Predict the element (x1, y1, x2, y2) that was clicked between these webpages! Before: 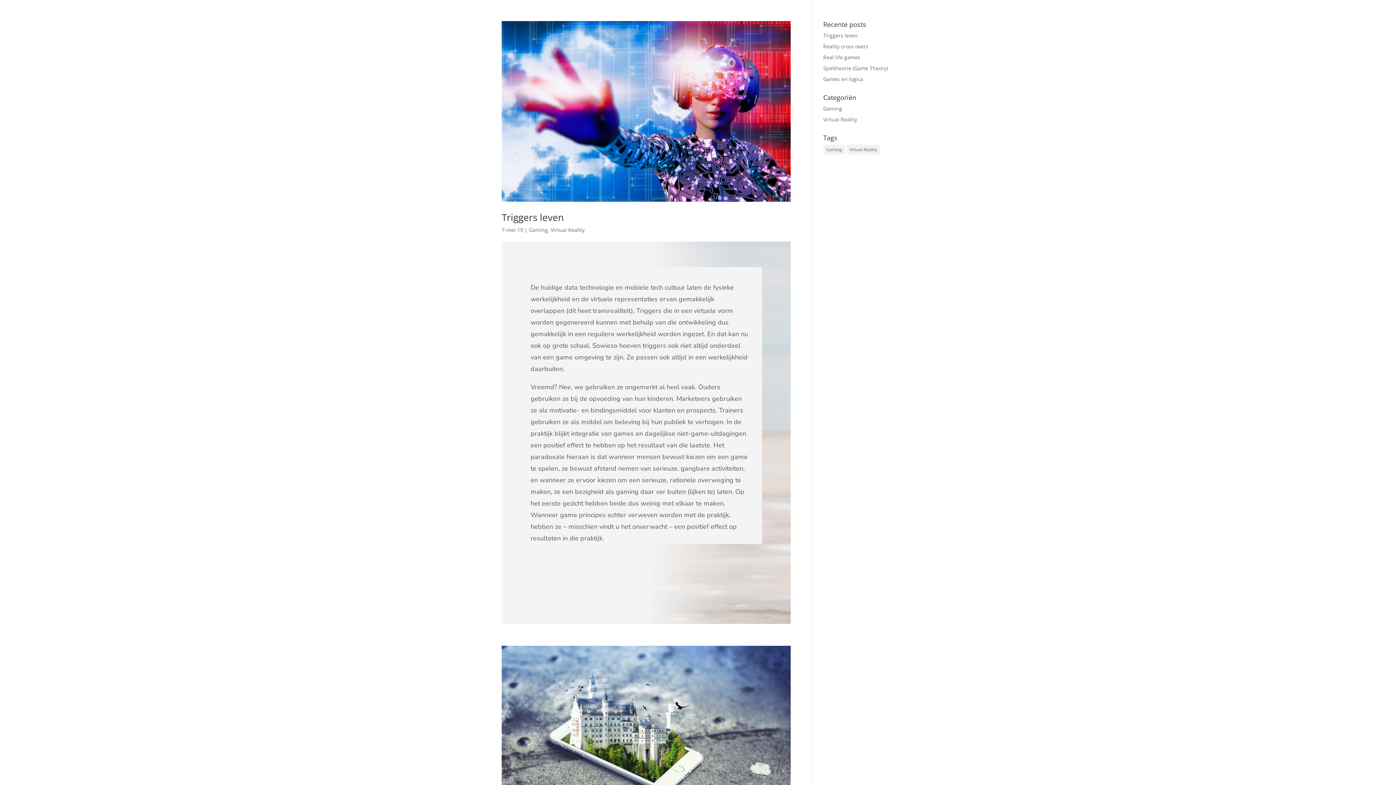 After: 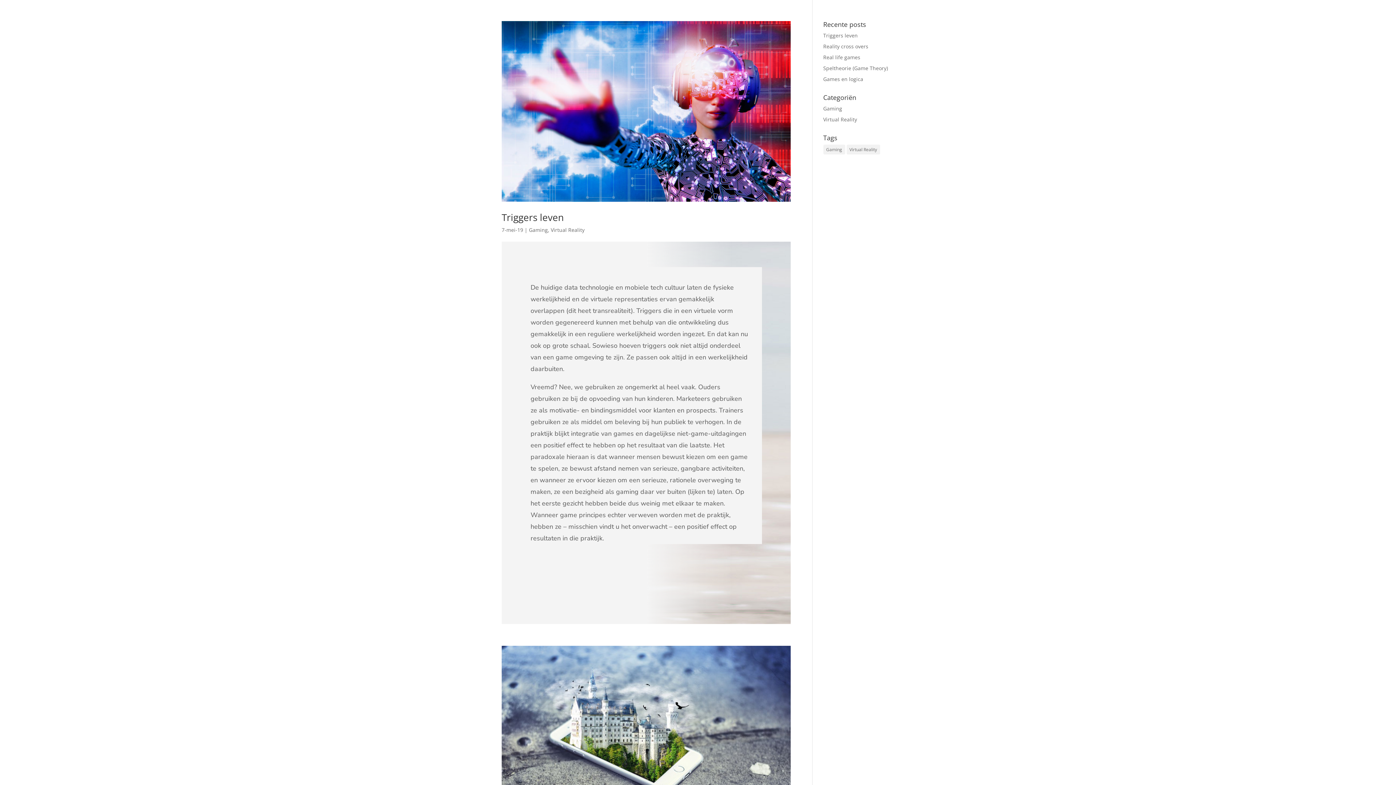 Action: bbox: (823, 144, 845, 154) label: Gaming (13 items)